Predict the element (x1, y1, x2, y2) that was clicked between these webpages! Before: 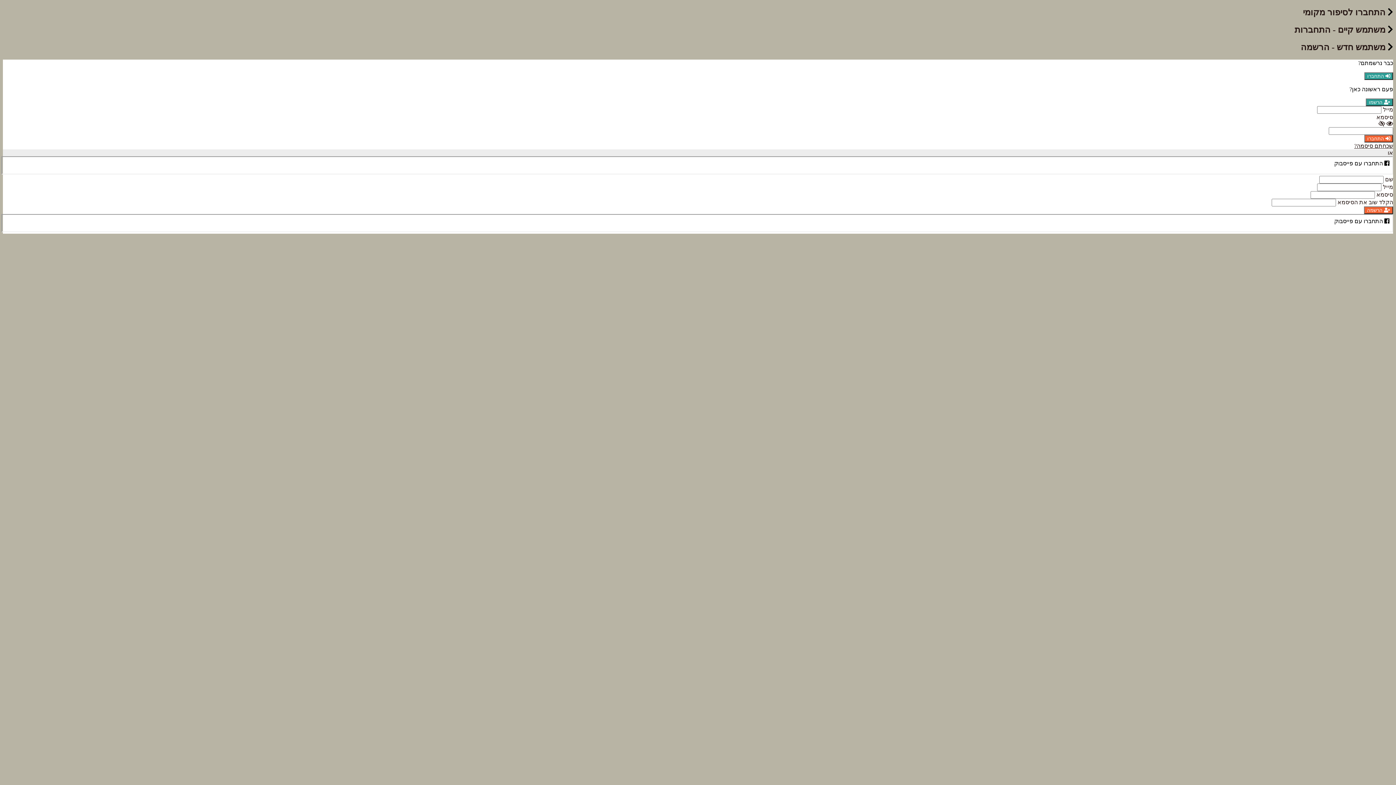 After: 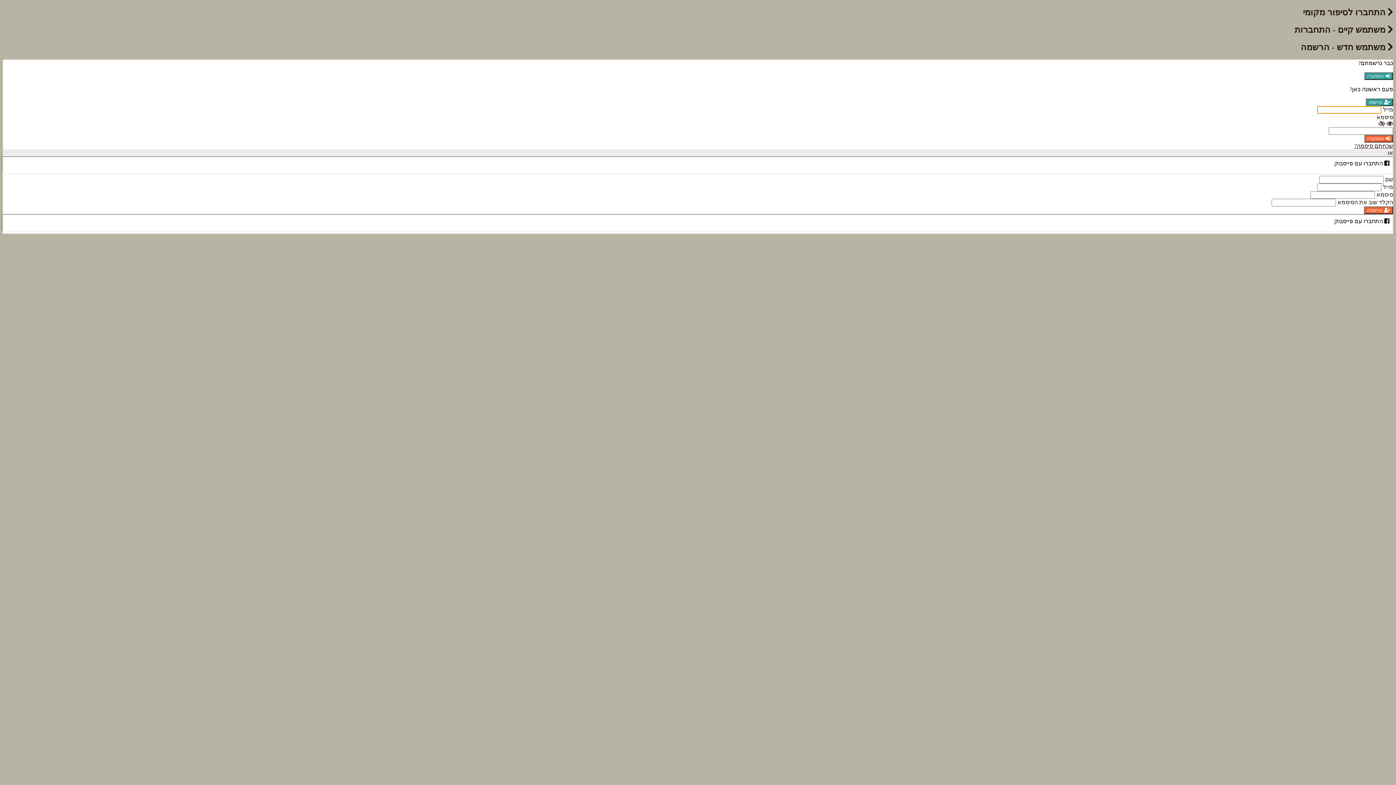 Action: label:  התחברו bbox: (1364, 134, 1393, 142)